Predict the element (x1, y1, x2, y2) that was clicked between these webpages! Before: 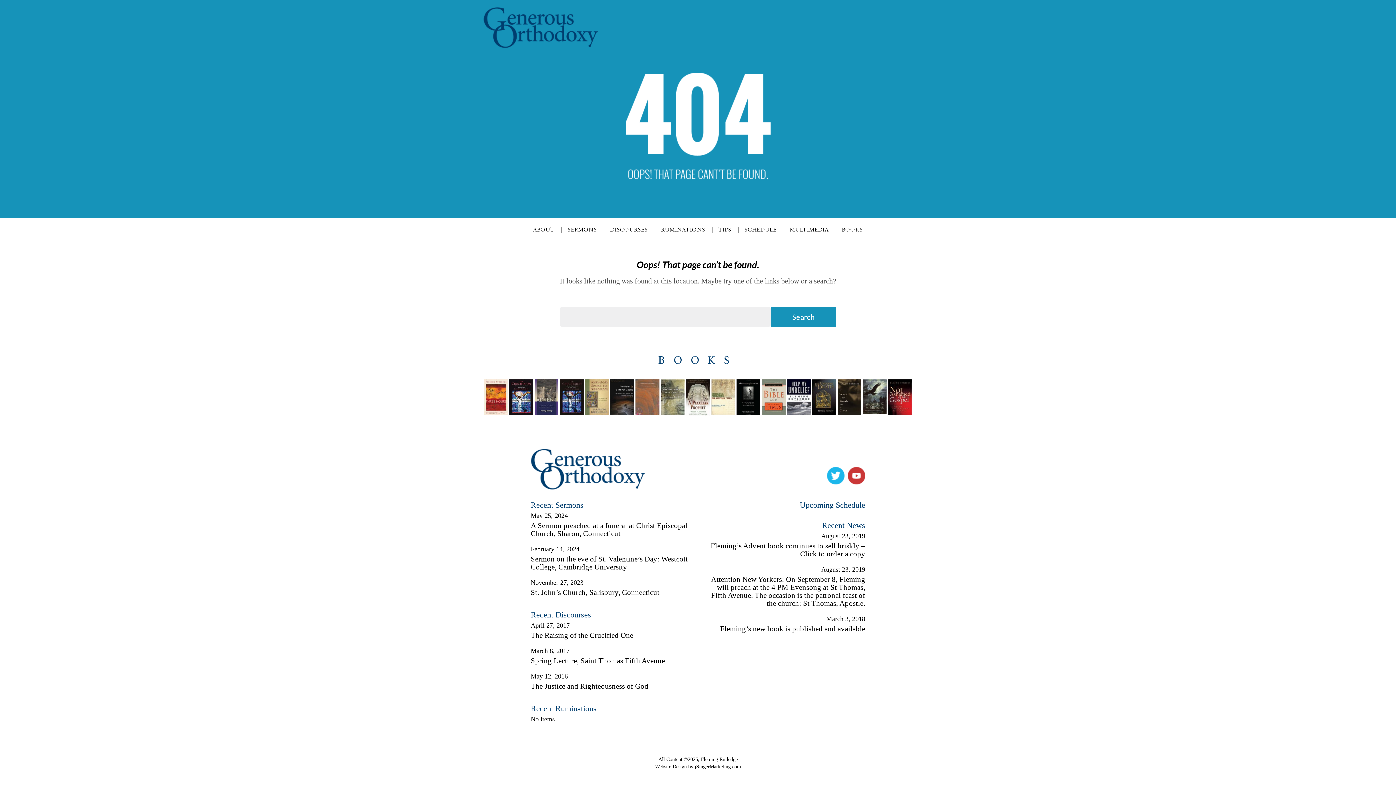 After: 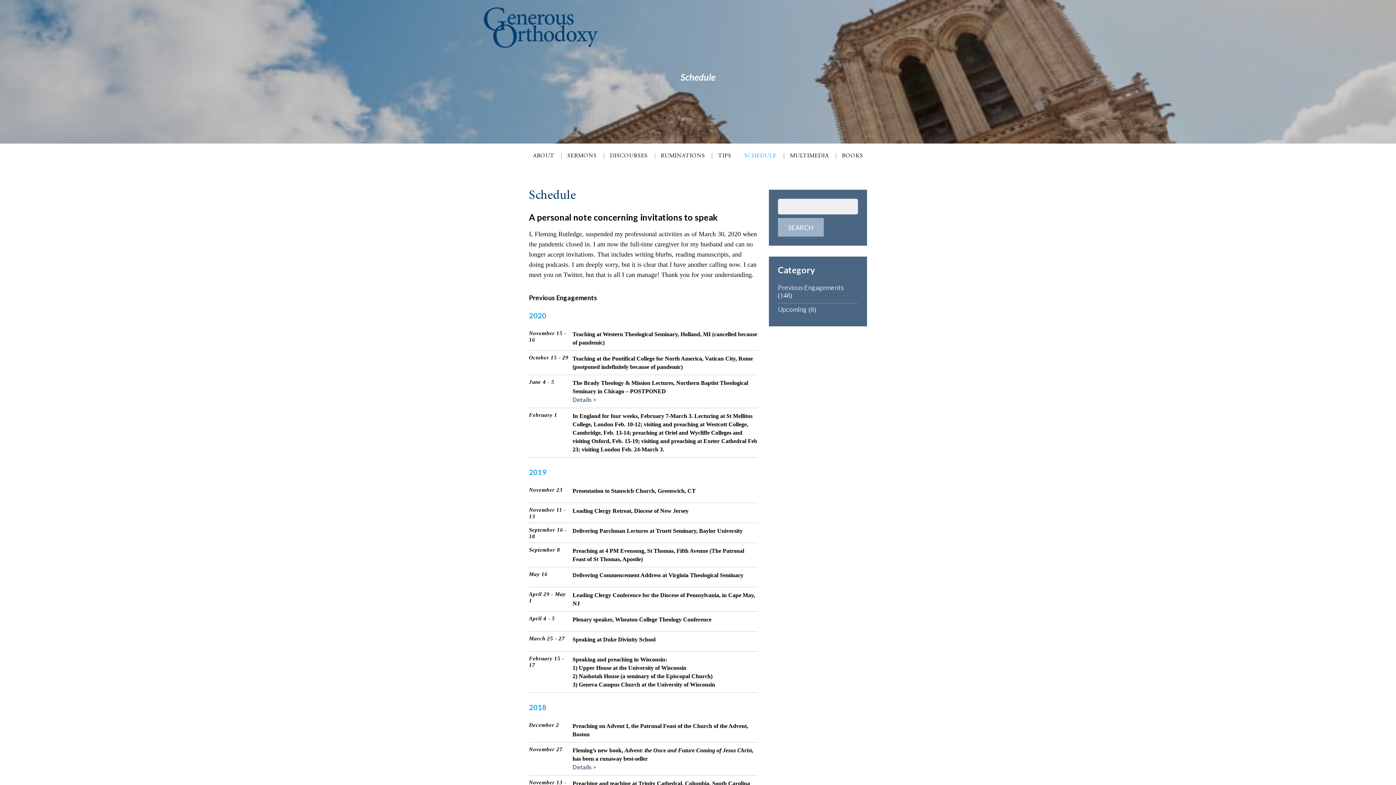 Action: label: SCHEDULE bbox: (738, 227, 782, 233)